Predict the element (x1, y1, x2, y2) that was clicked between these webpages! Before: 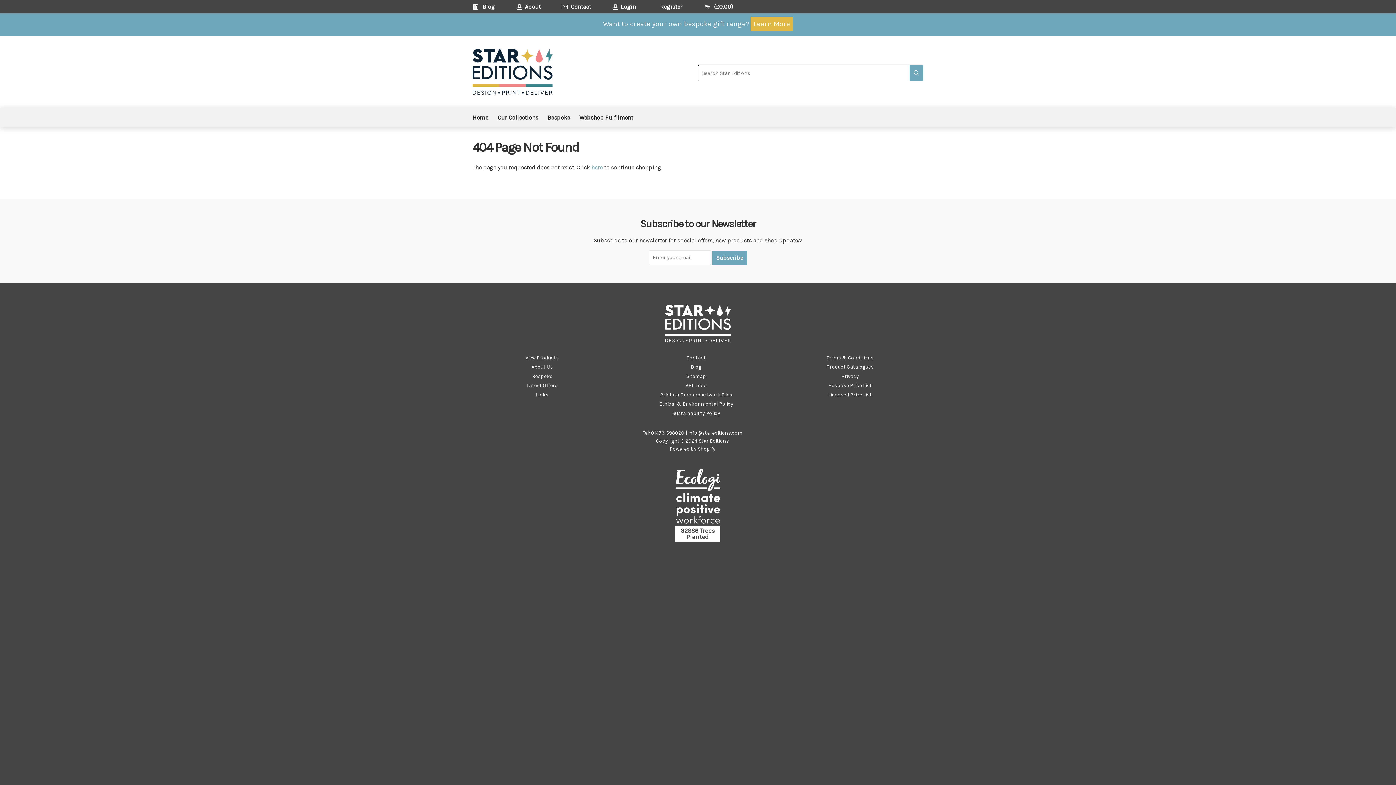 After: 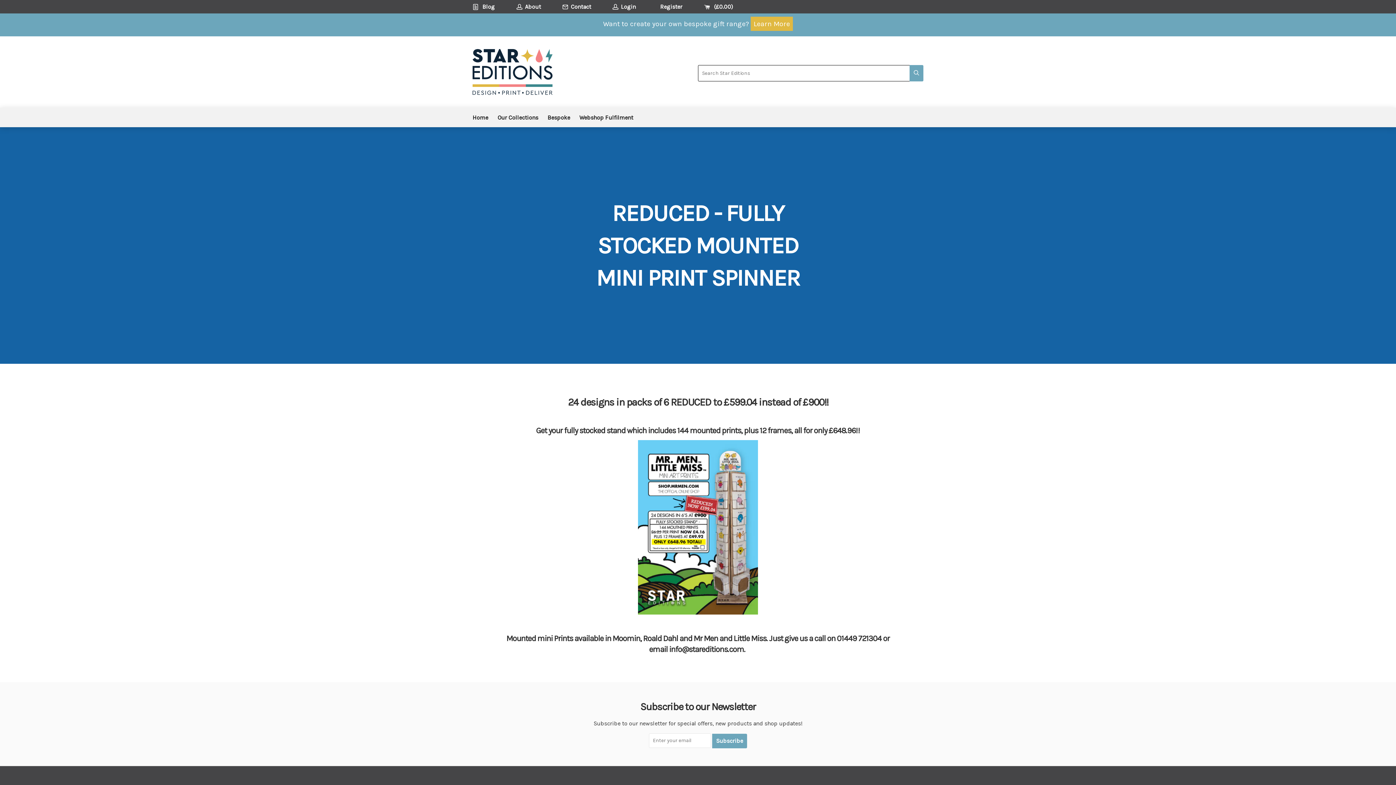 Action: bbox: (526, 382, 558, 388) label: Latest Offers